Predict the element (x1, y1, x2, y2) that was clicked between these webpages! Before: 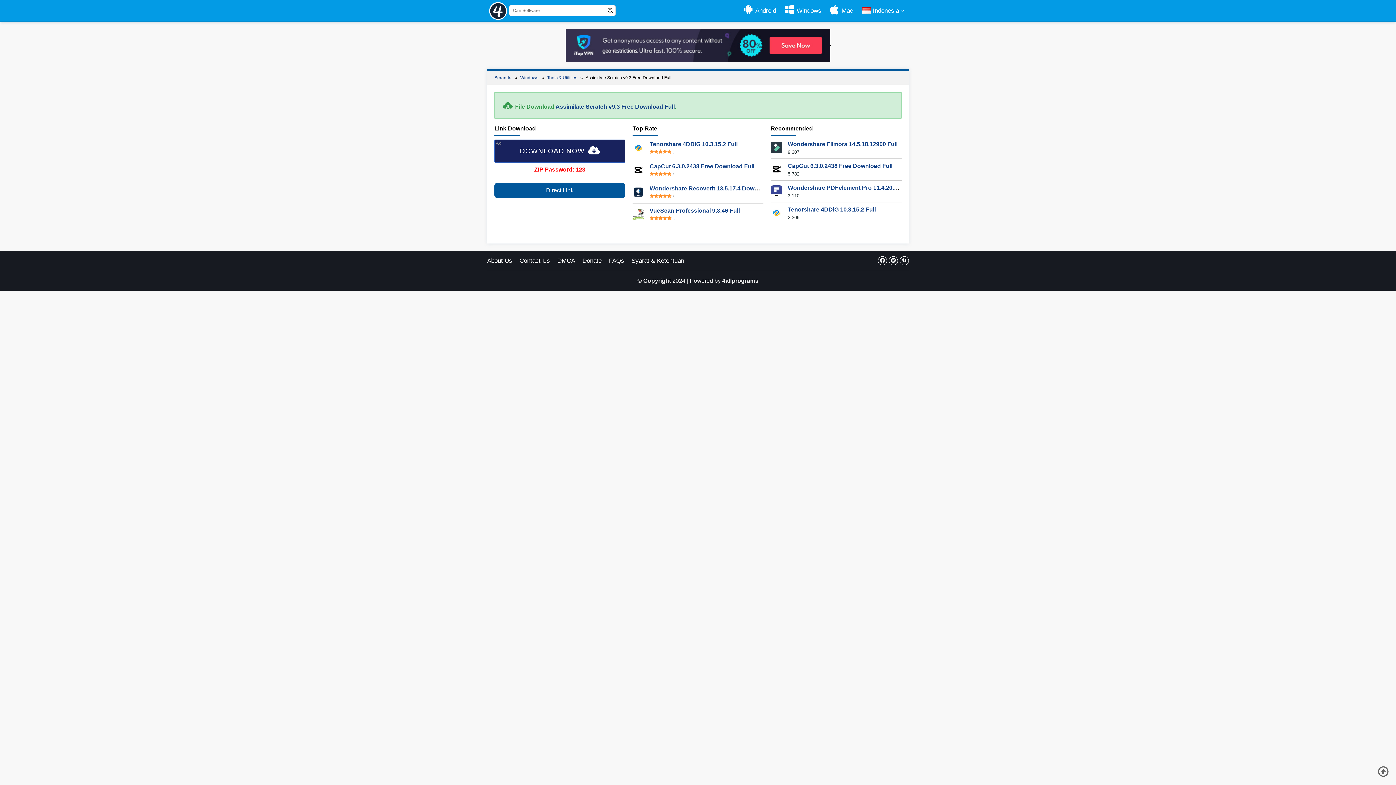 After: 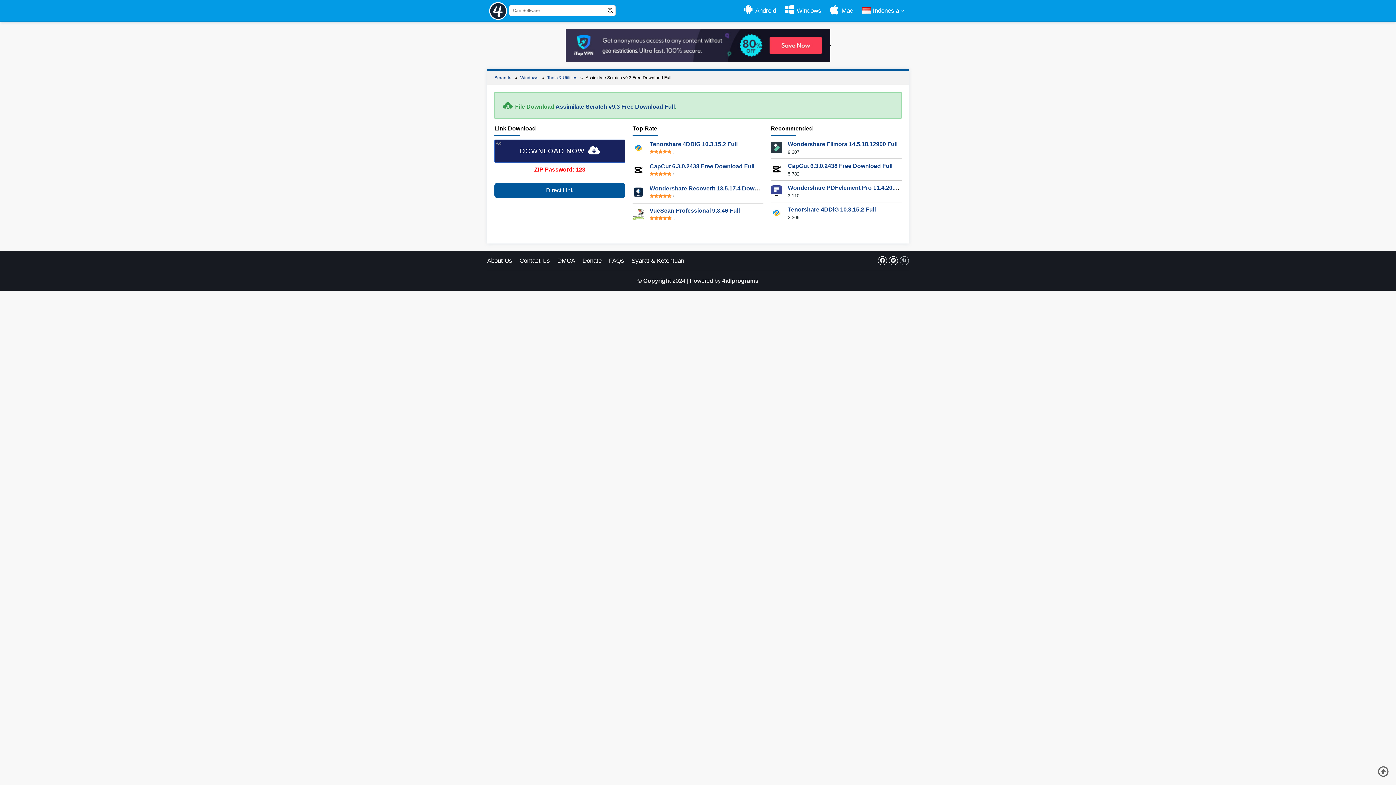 Action: bbox: (900, 256, 909, 265)